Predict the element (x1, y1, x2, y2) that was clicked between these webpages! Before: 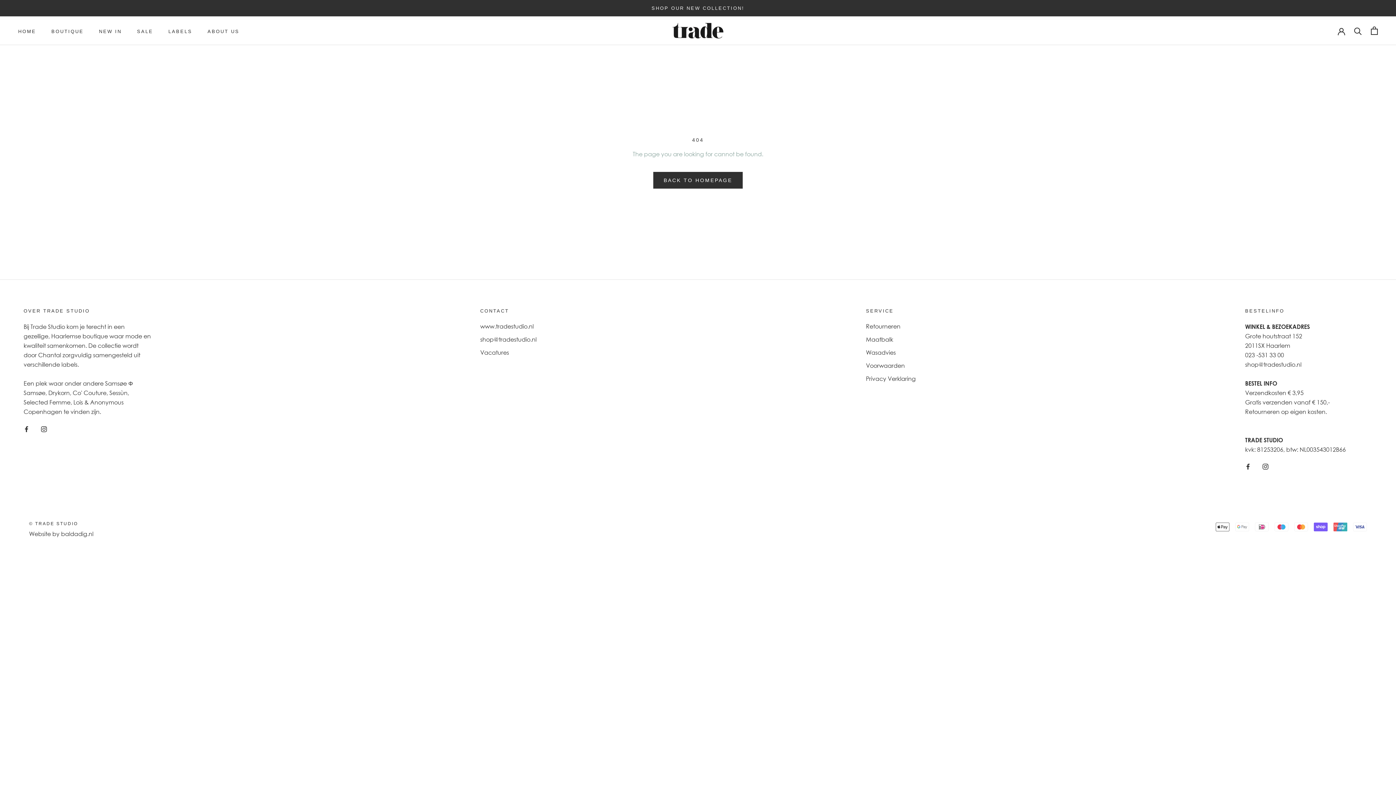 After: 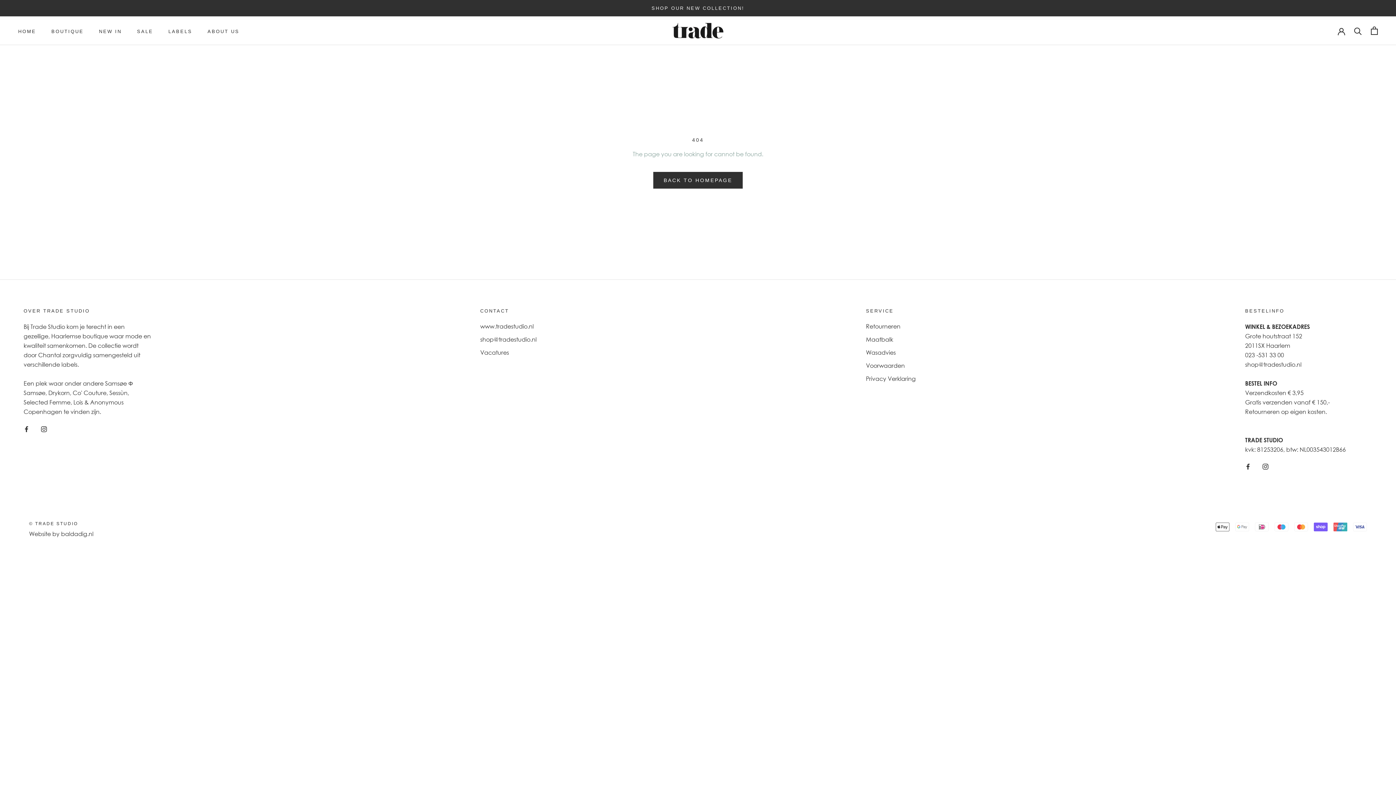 Action: label: shop@tradestudio.nl bbox: (480, 335, 536, 344)